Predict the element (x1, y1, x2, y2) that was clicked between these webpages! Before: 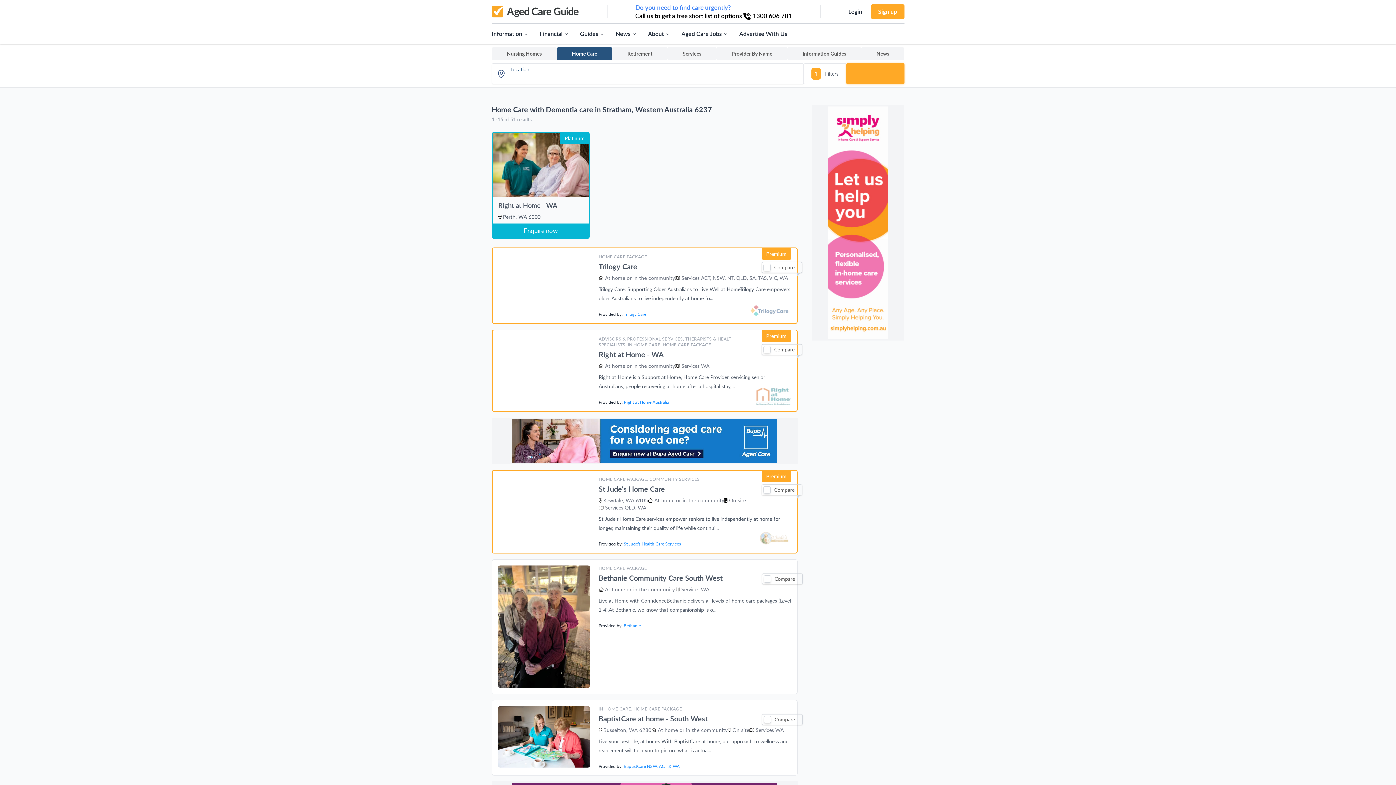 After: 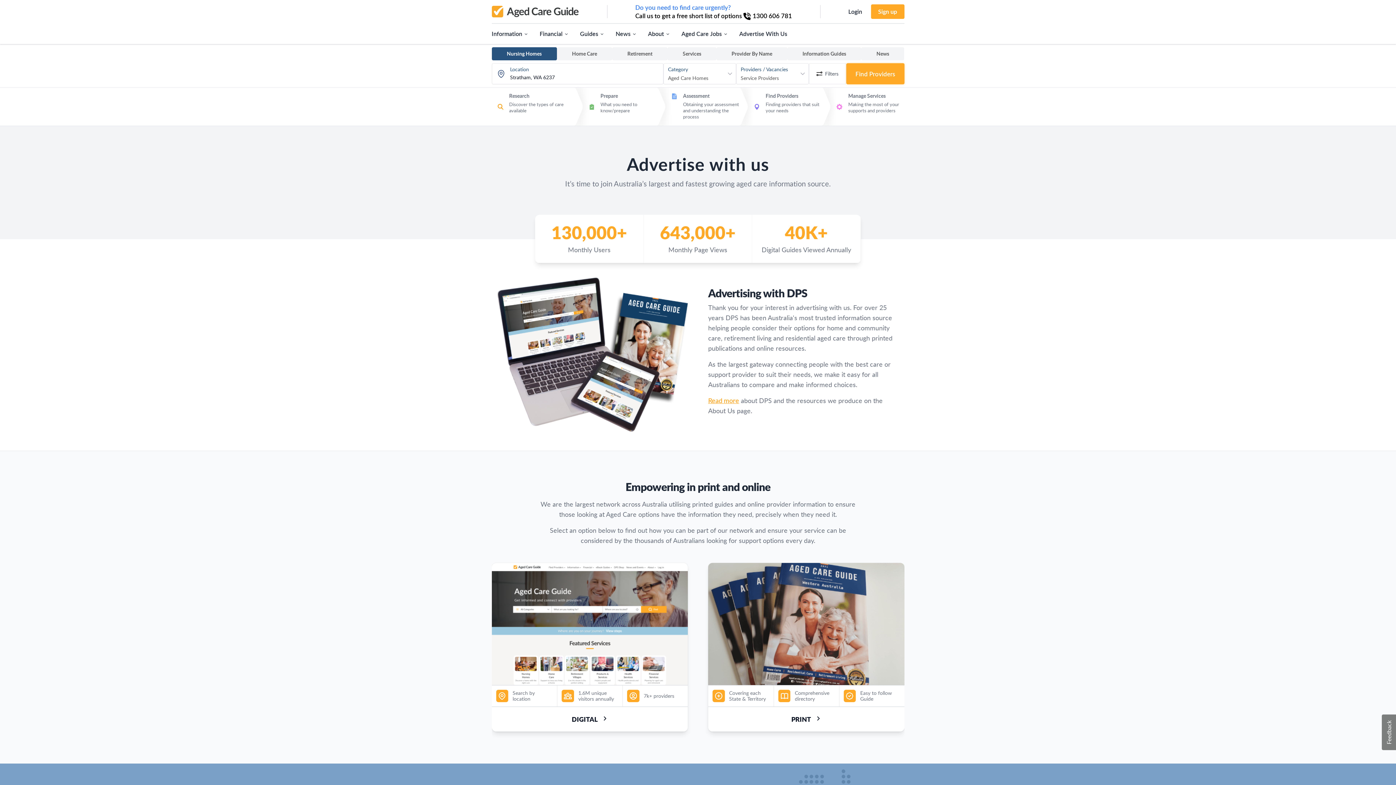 Action: label: Advertise With Us bbox: (739, 29, 787, 38)